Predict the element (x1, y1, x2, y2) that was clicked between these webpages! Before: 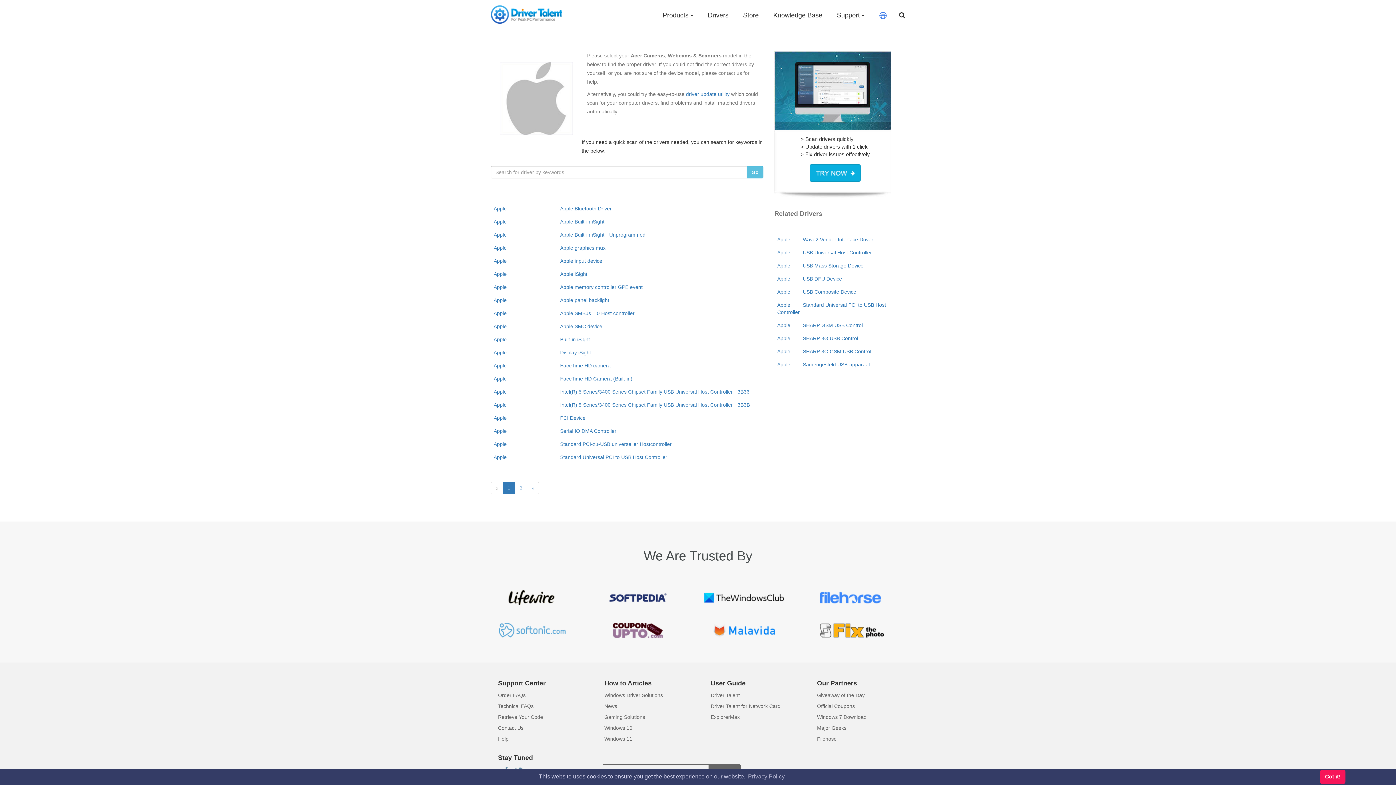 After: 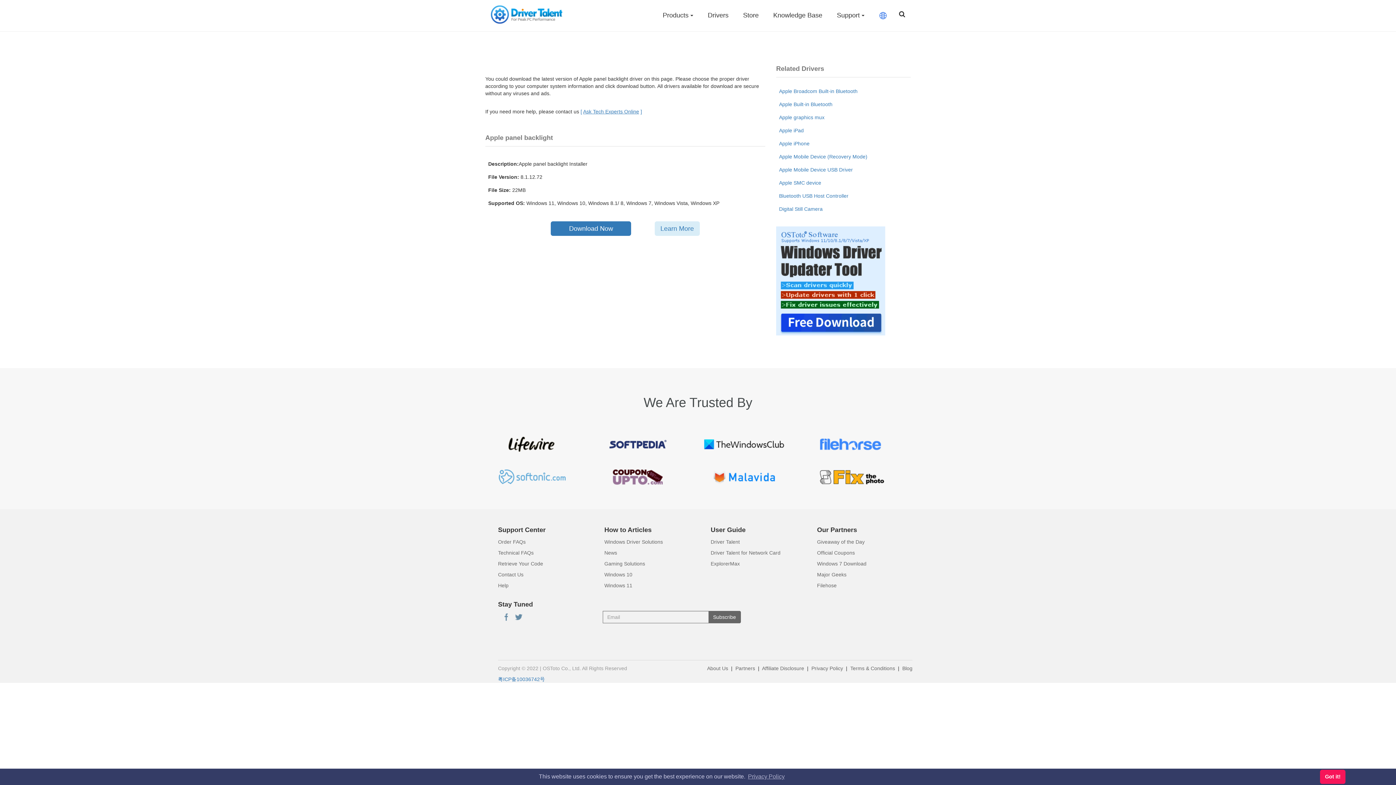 Action: bbox: (493, 297, 609, 303) label: AppleApple panel backlight